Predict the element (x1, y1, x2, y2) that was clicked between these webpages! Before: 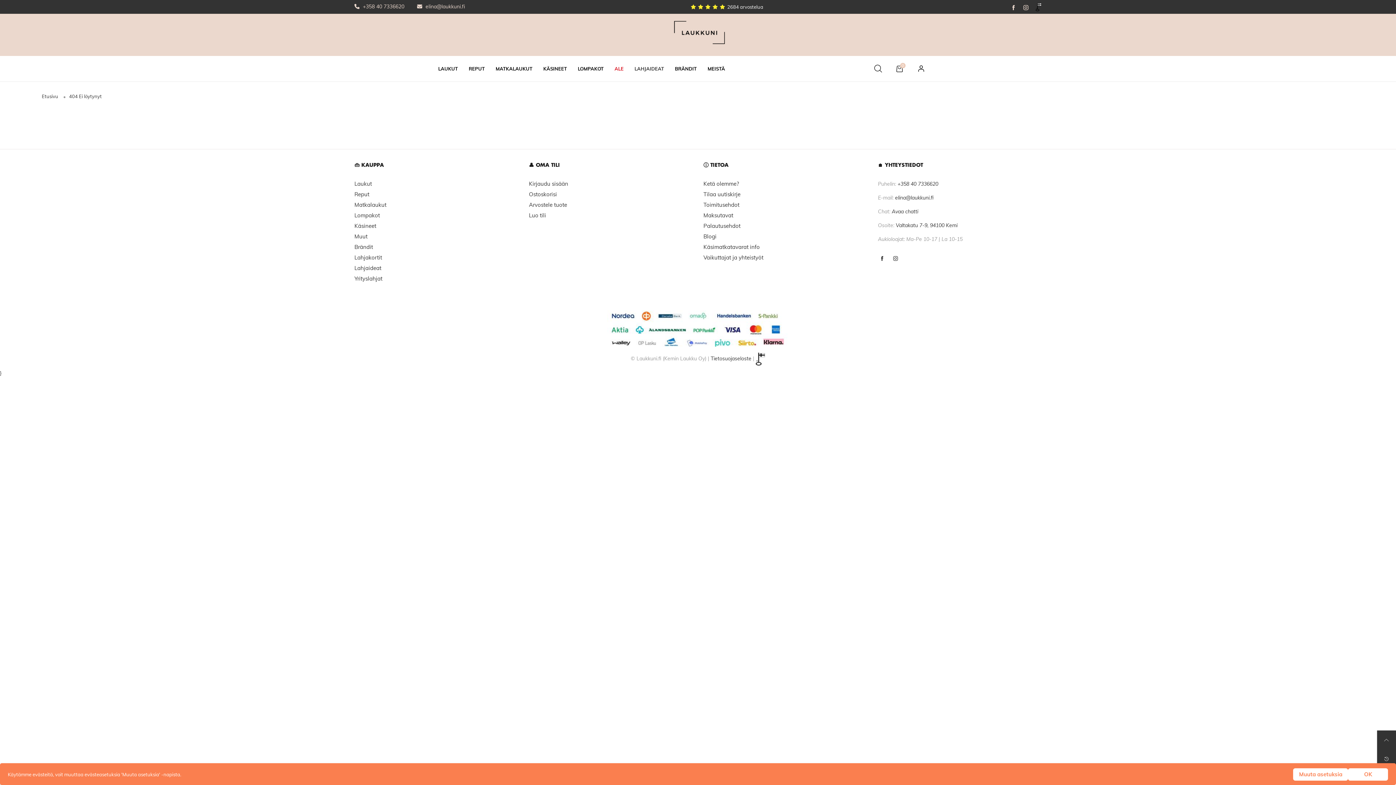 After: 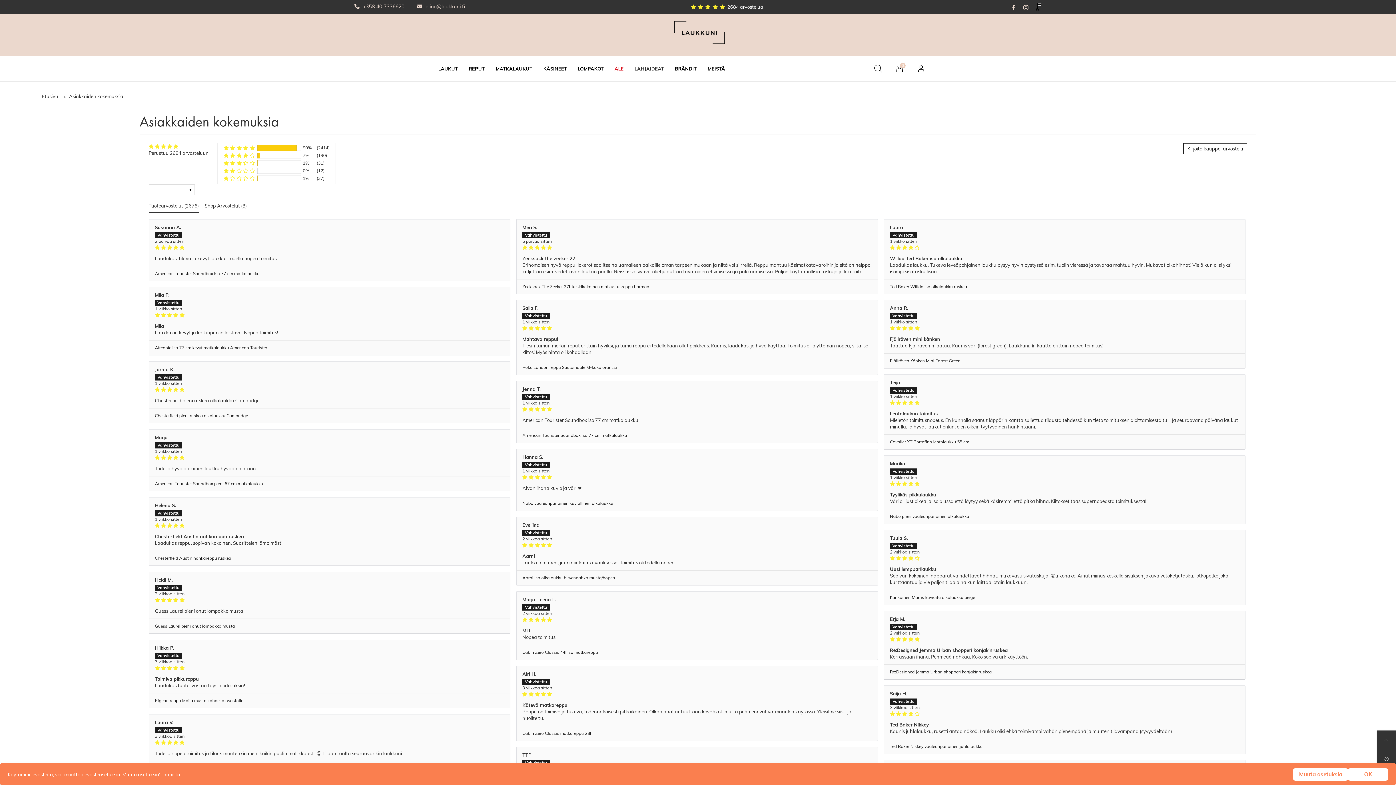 Action: label:      2684 arvostelua bbox: (691, 4, 763, 9)